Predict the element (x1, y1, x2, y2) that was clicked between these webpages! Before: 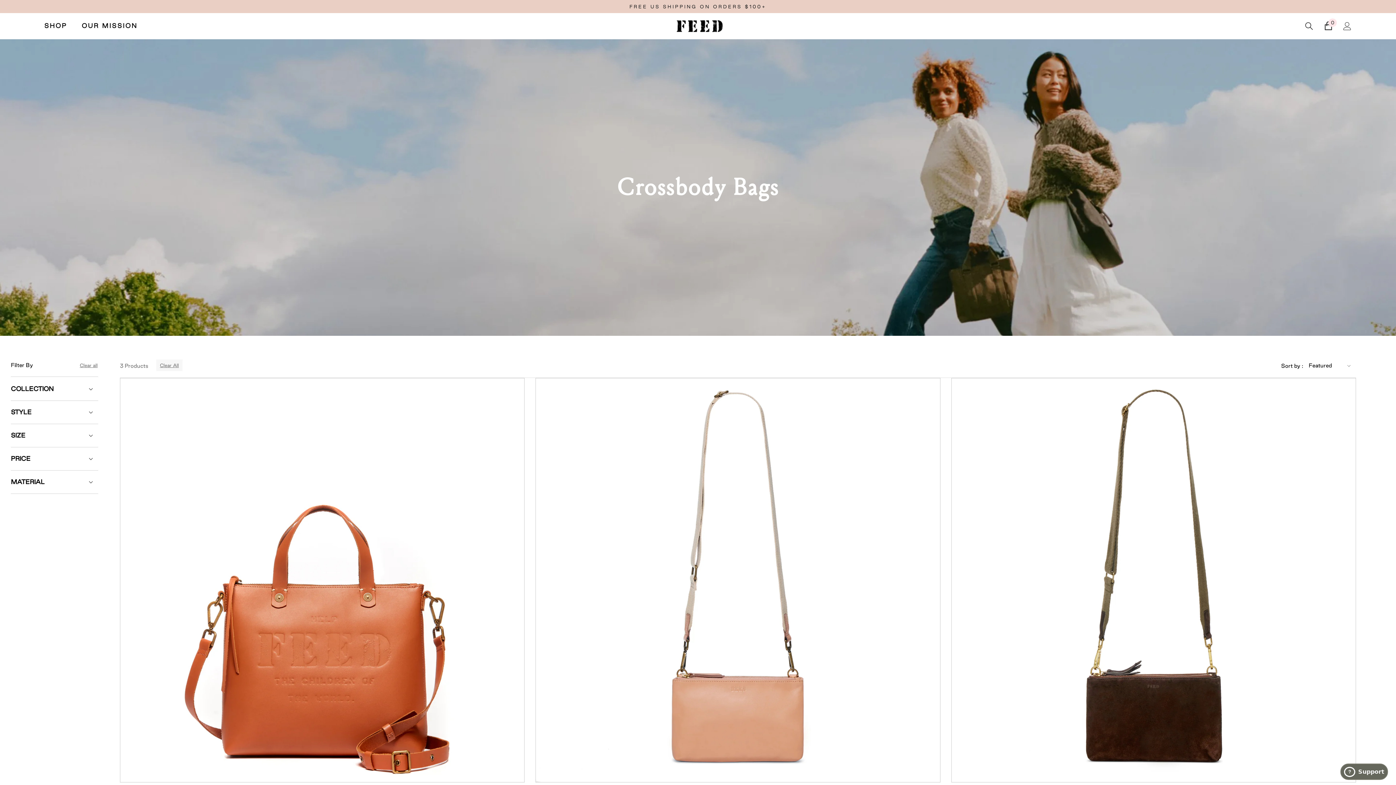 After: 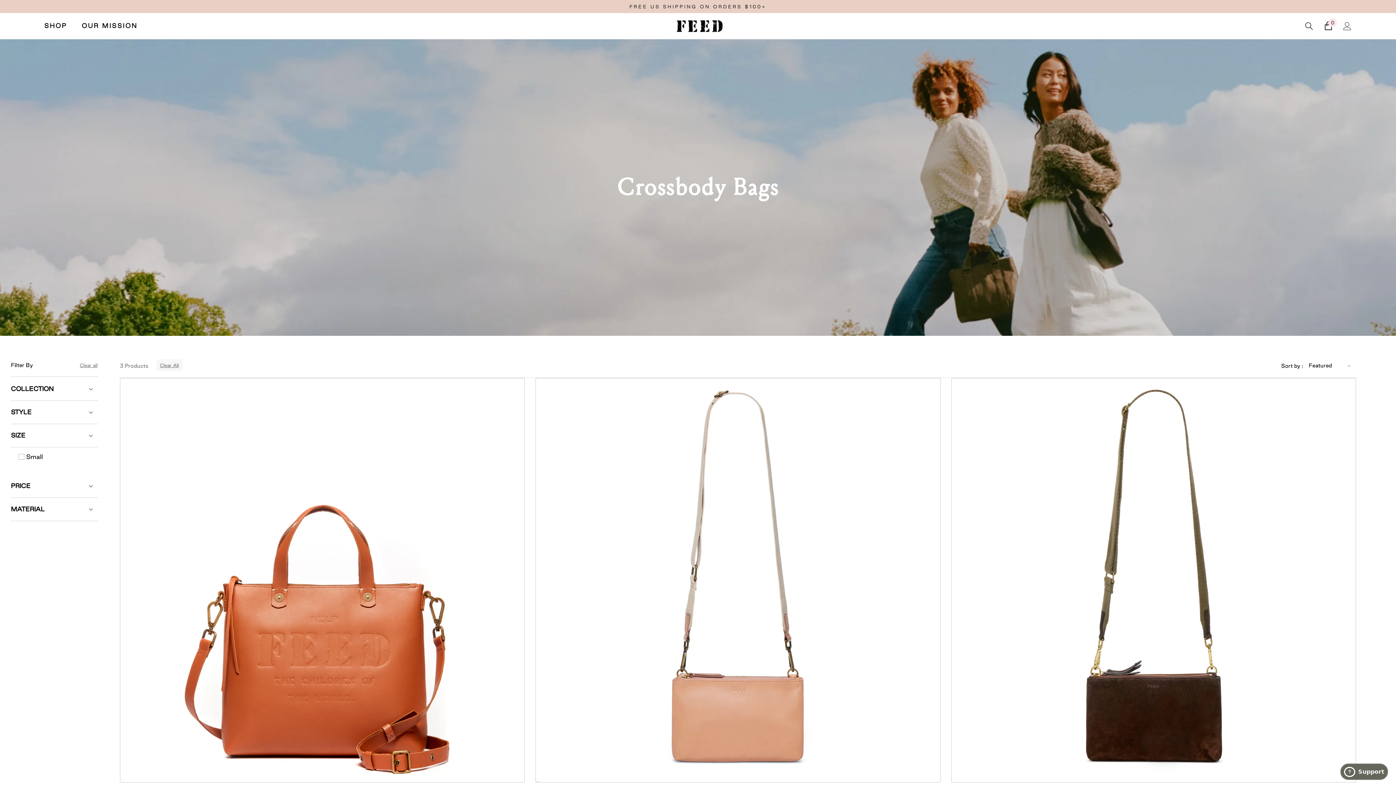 Action: bbox: (10, 429, 25, 442) label: SIZE